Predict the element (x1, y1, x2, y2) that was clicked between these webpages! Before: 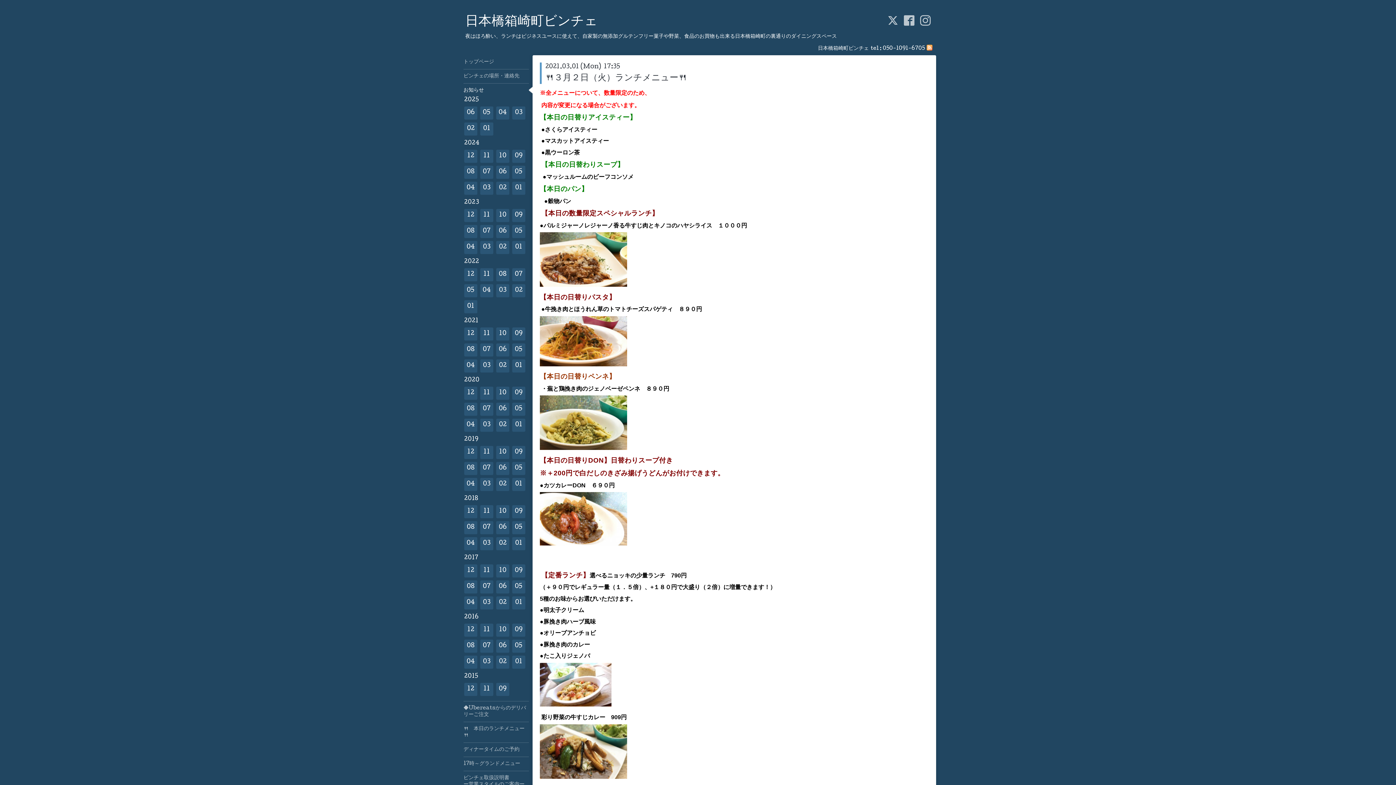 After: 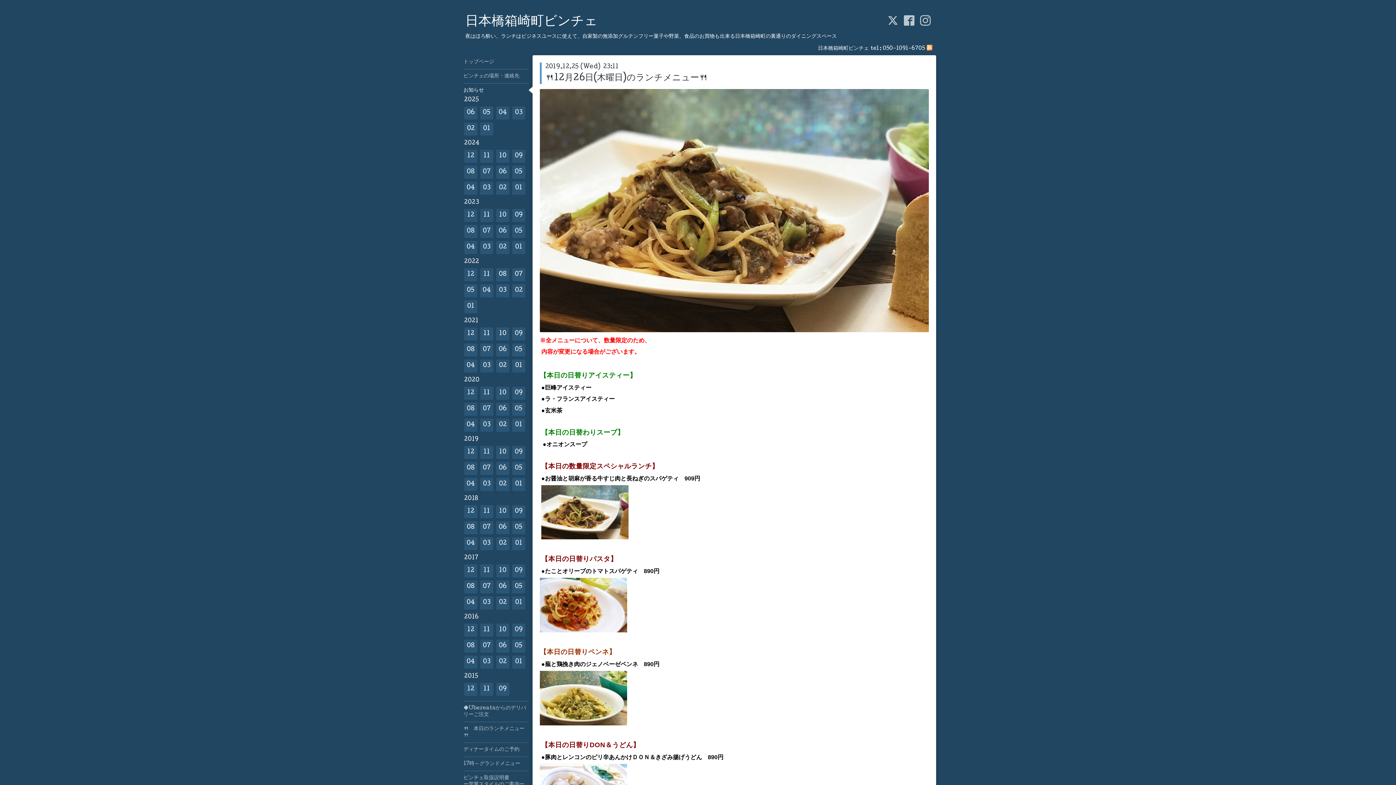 Action: bbox: (464, 446, 477, 459) label: 12